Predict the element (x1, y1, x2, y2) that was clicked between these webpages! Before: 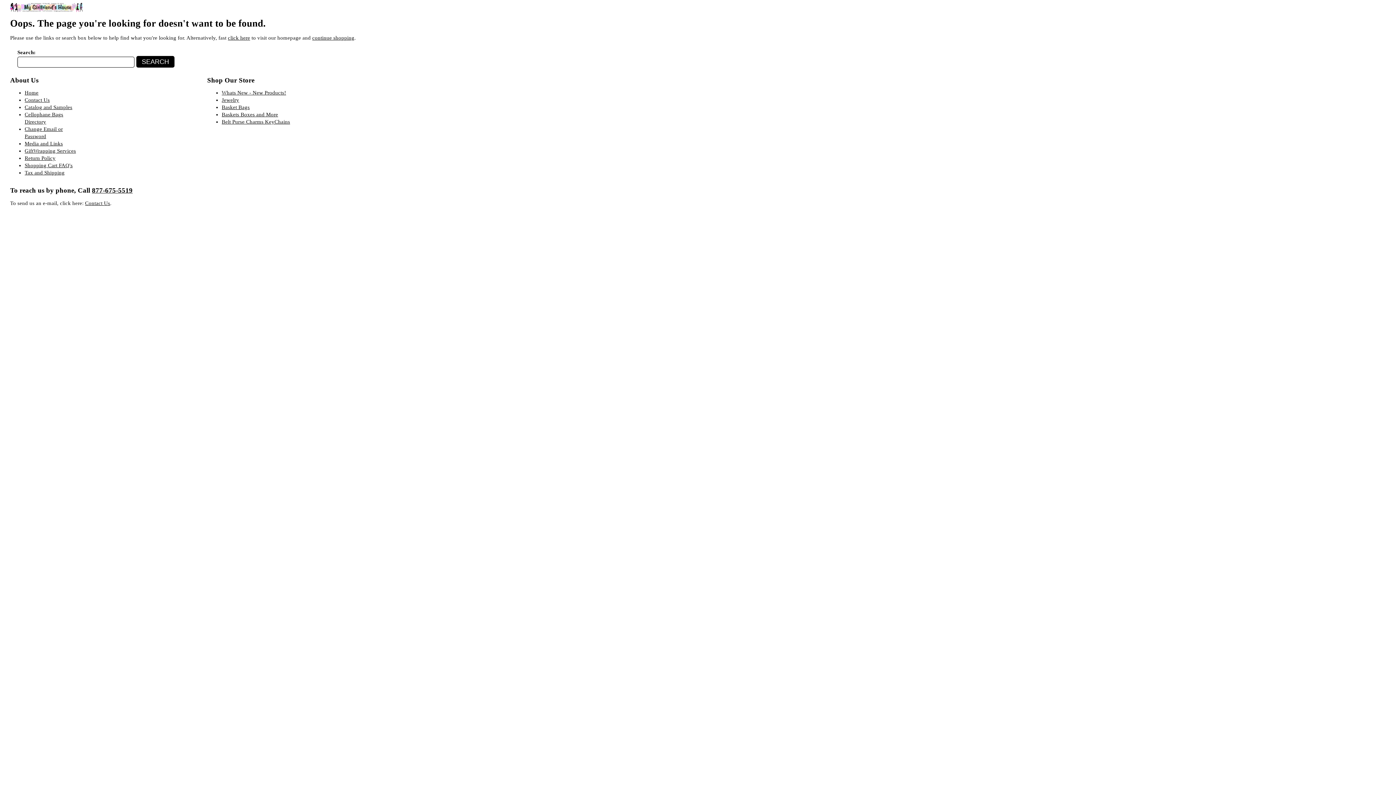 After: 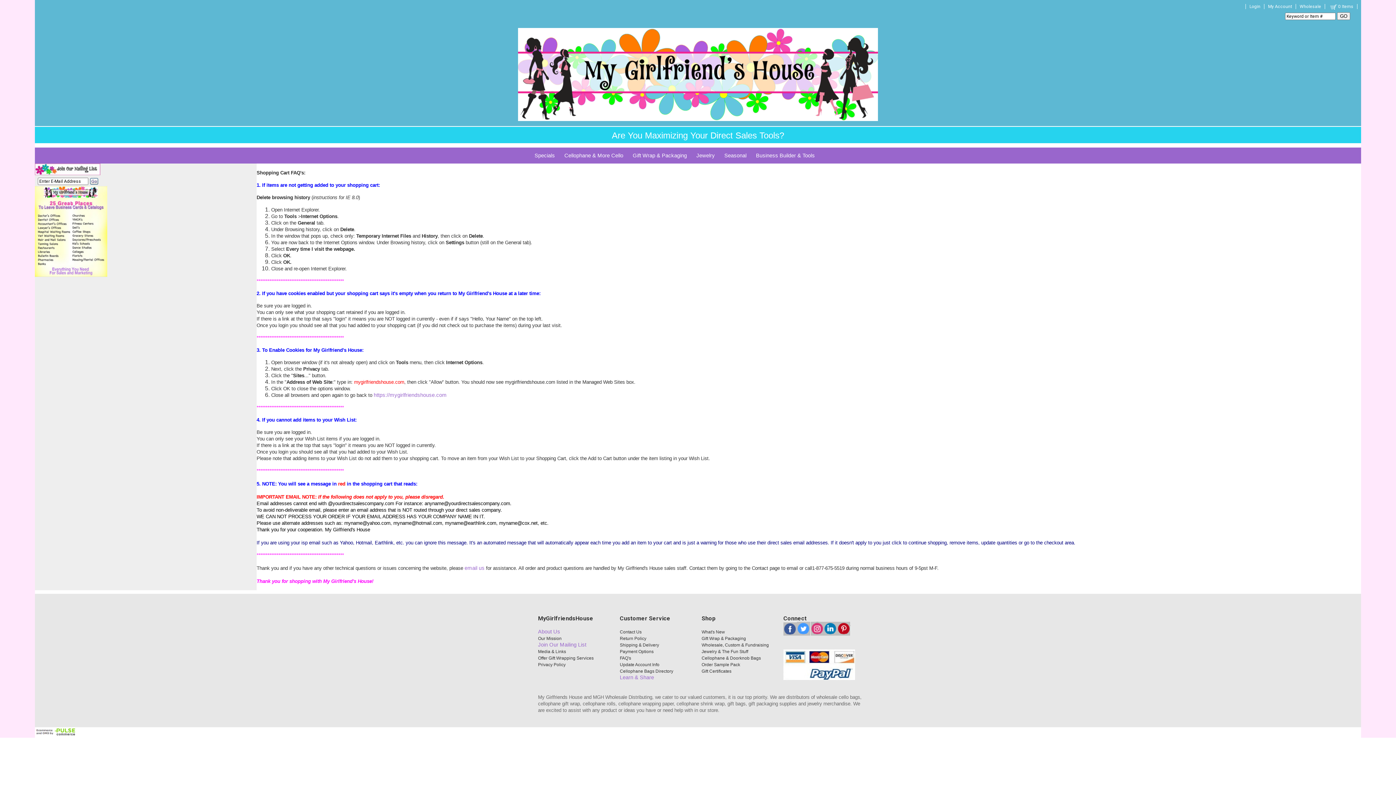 Action: bbox: (24, 162, 72, 168) label: Shopping Cart FAQ's